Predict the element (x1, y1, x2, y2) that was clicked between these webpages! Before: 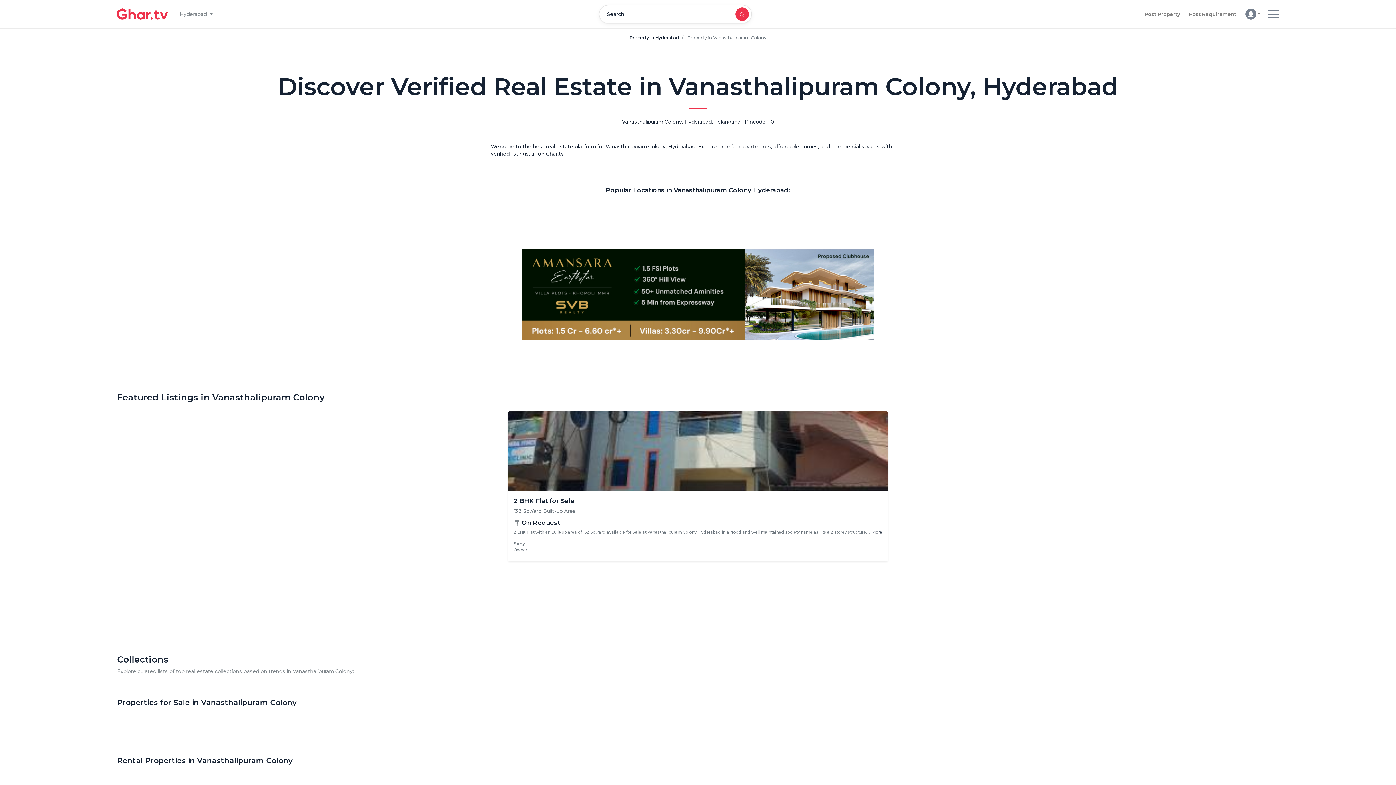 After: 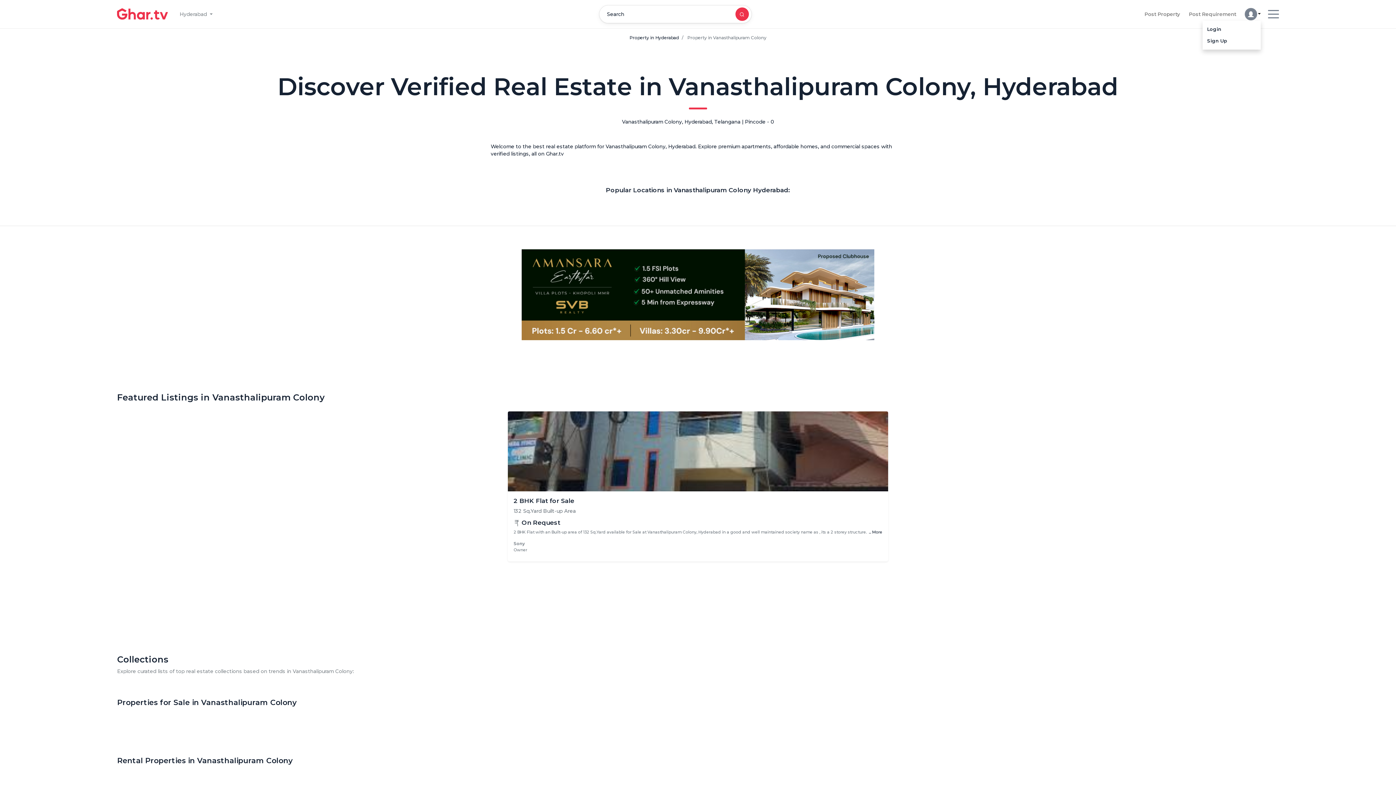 Action: bbox: (1245, 7, 1261, 20) label: Login/Signup